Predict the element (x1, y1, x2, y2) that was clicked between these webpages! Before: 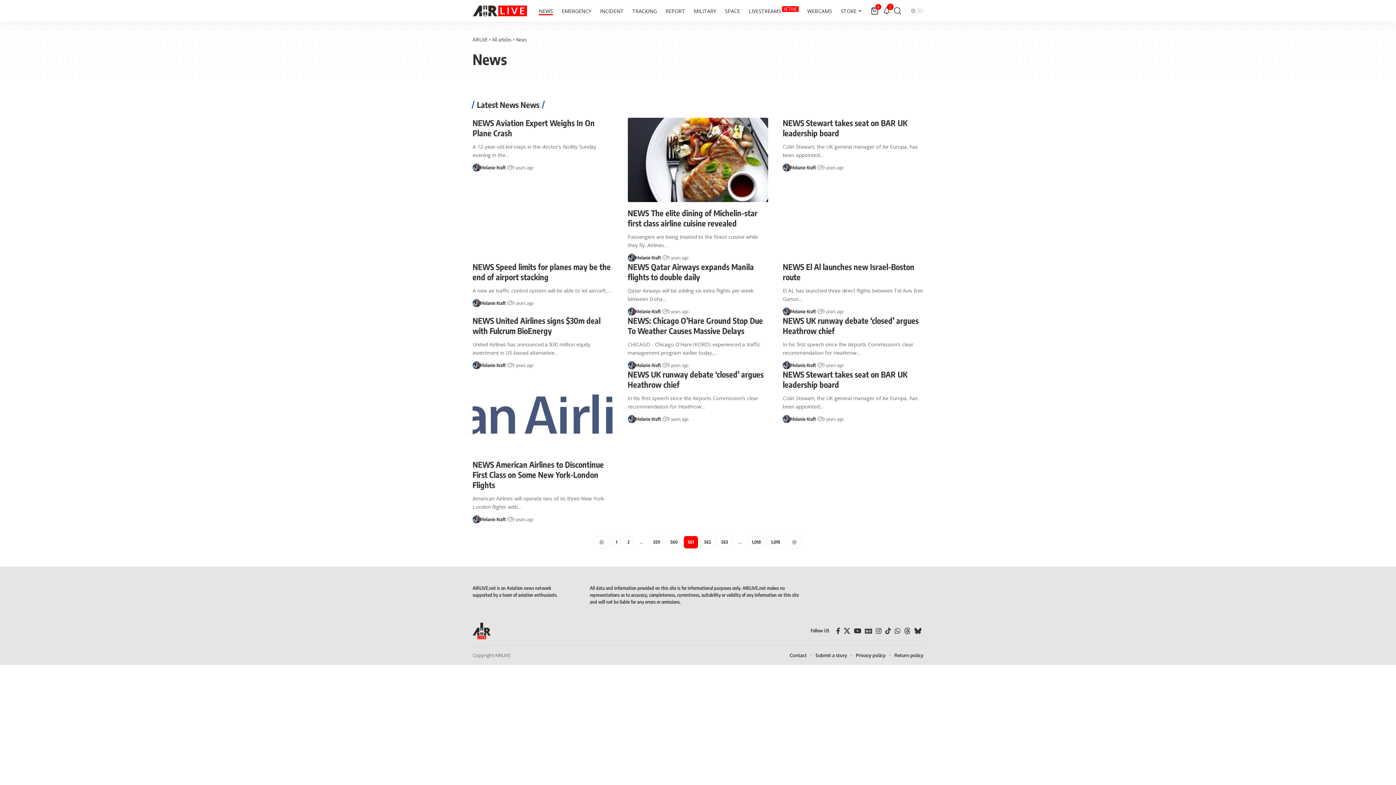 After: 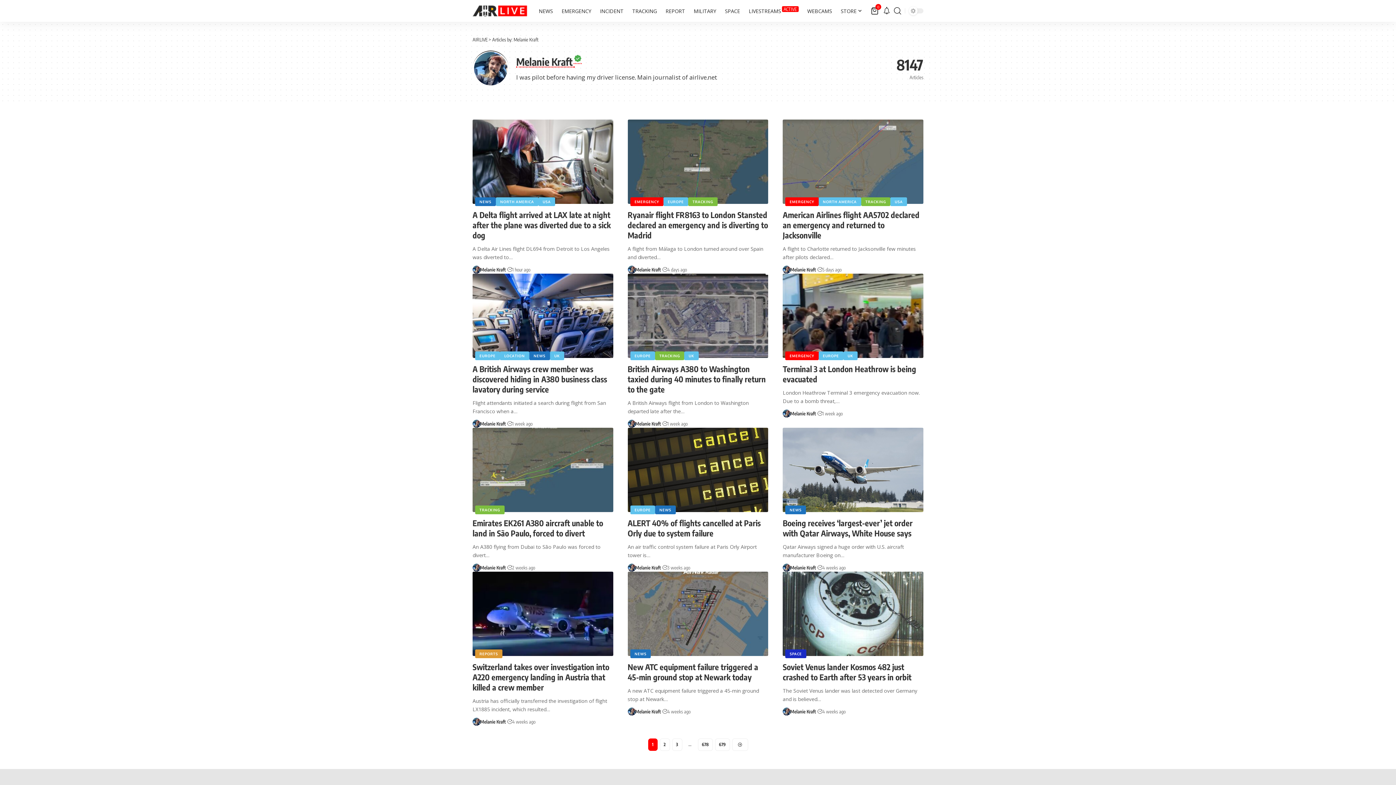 Action: label: Melanie Kraft bbox: (635, 307, 661, 315)